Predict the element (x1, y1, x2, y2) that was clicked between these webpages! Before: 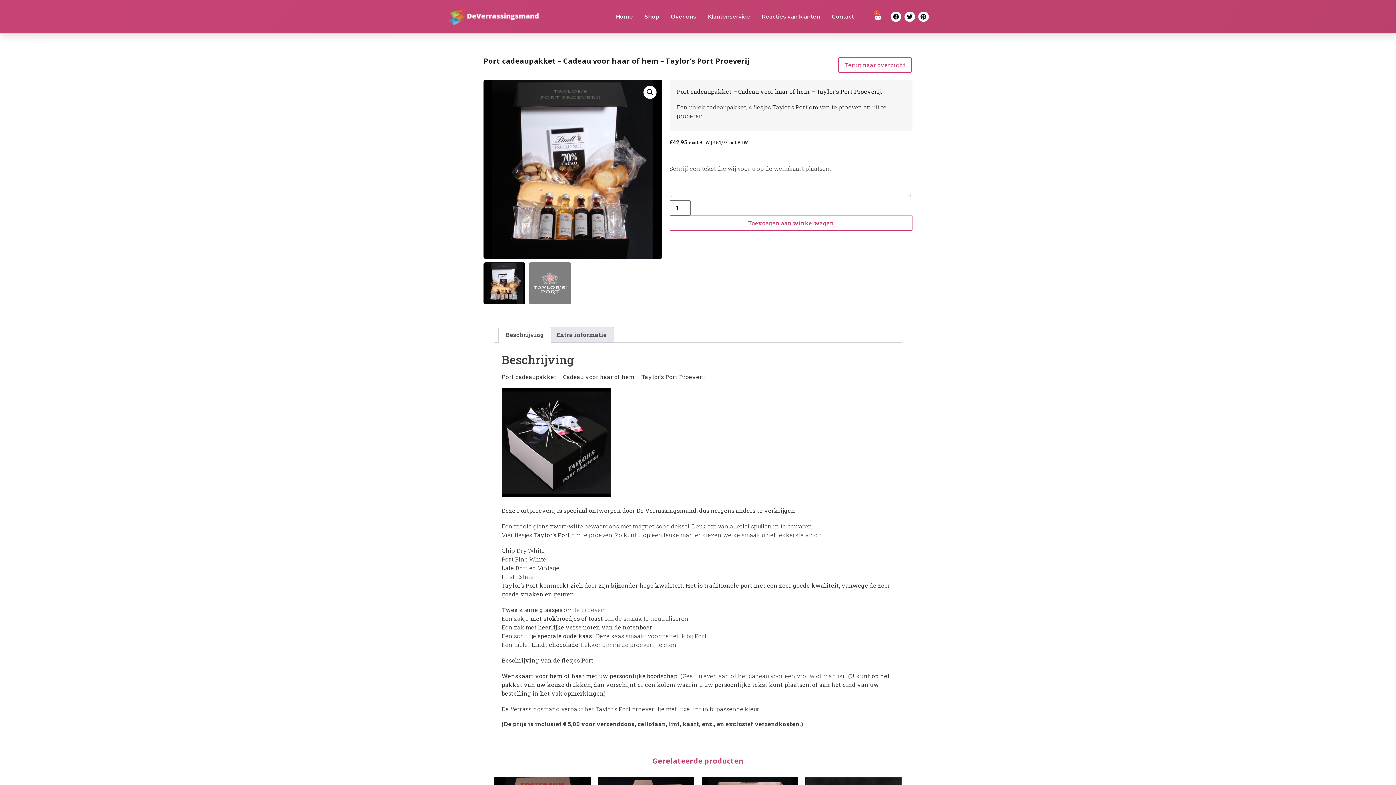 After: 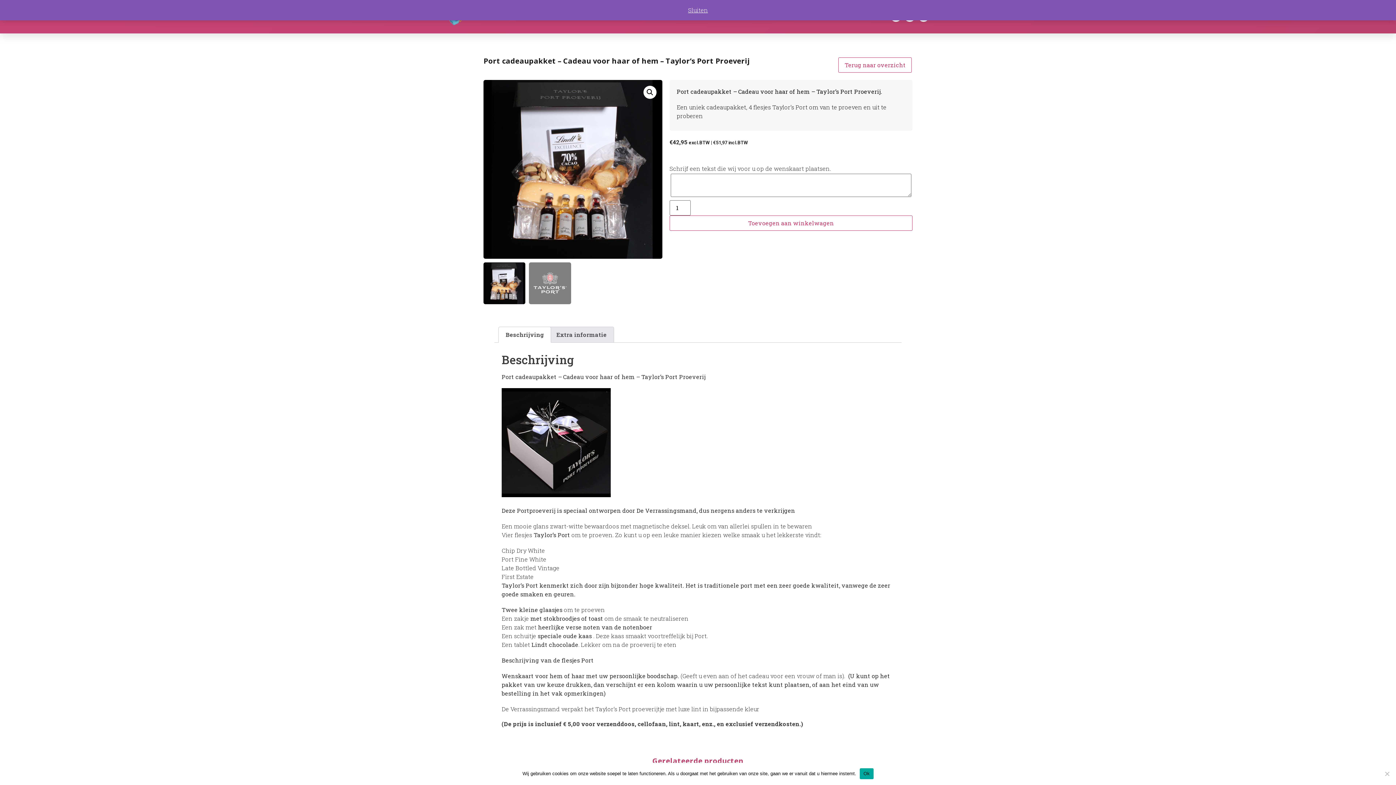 Action: label: Twitter bbox: (904, 11, 915, 21)